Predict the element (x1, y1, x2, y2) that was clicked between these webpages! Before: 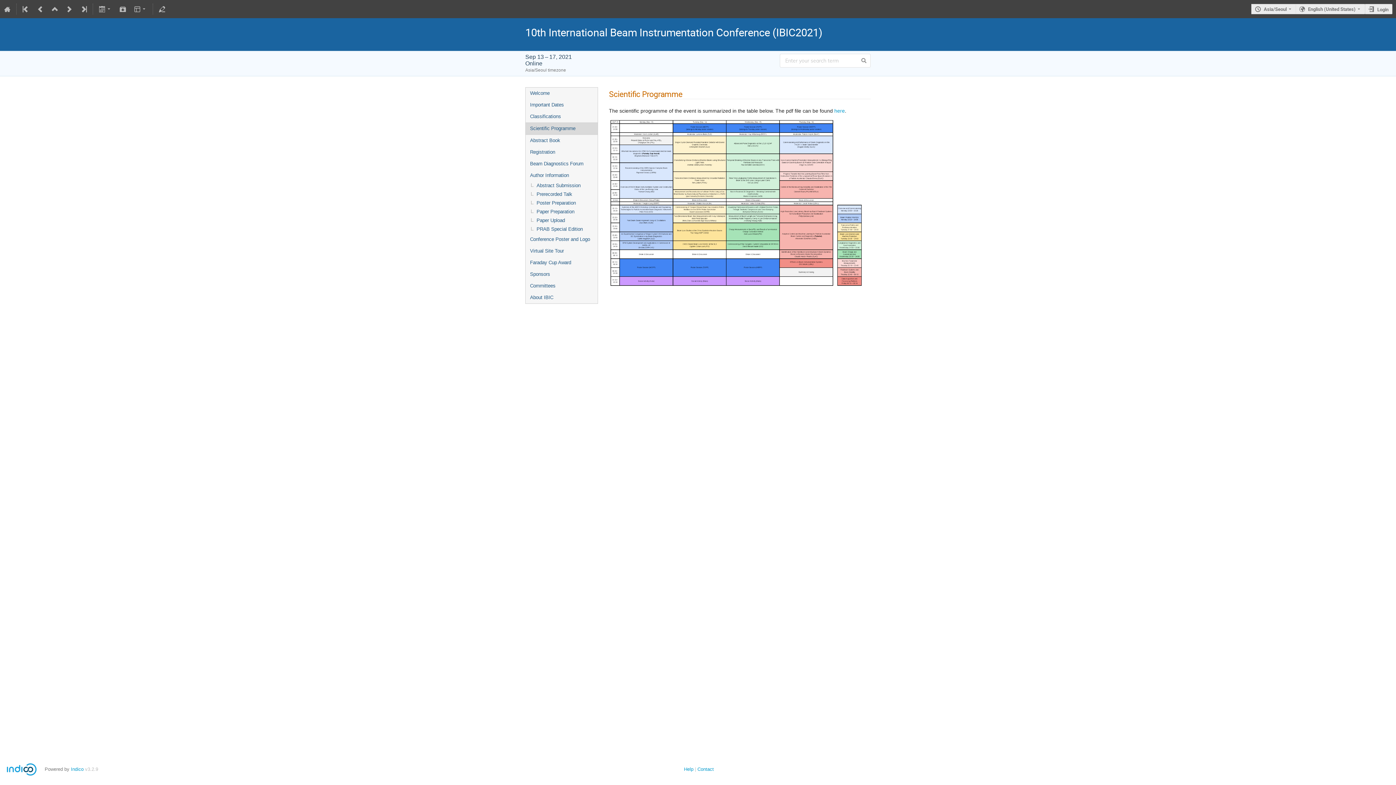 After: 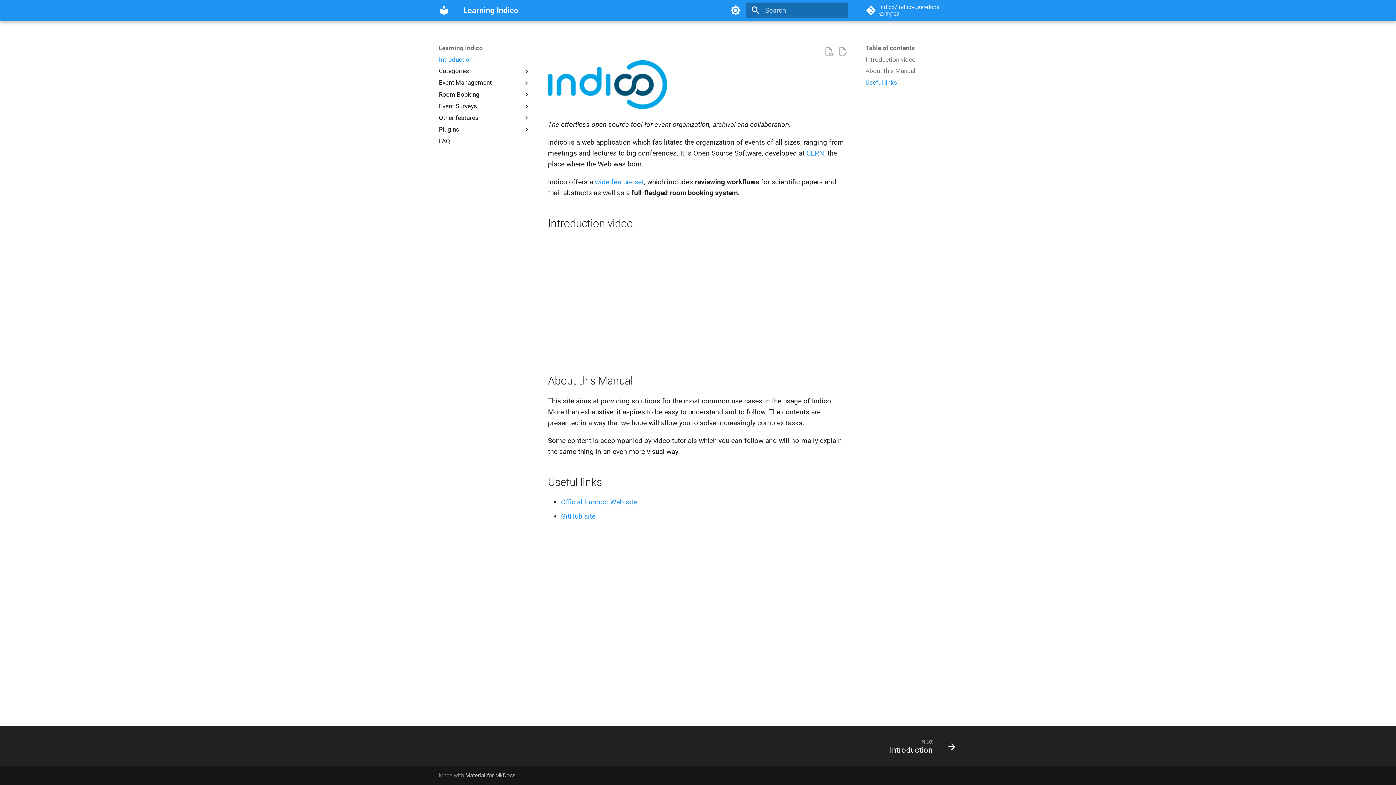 Action: label: Help bbox: (684, 766, 693, 772)